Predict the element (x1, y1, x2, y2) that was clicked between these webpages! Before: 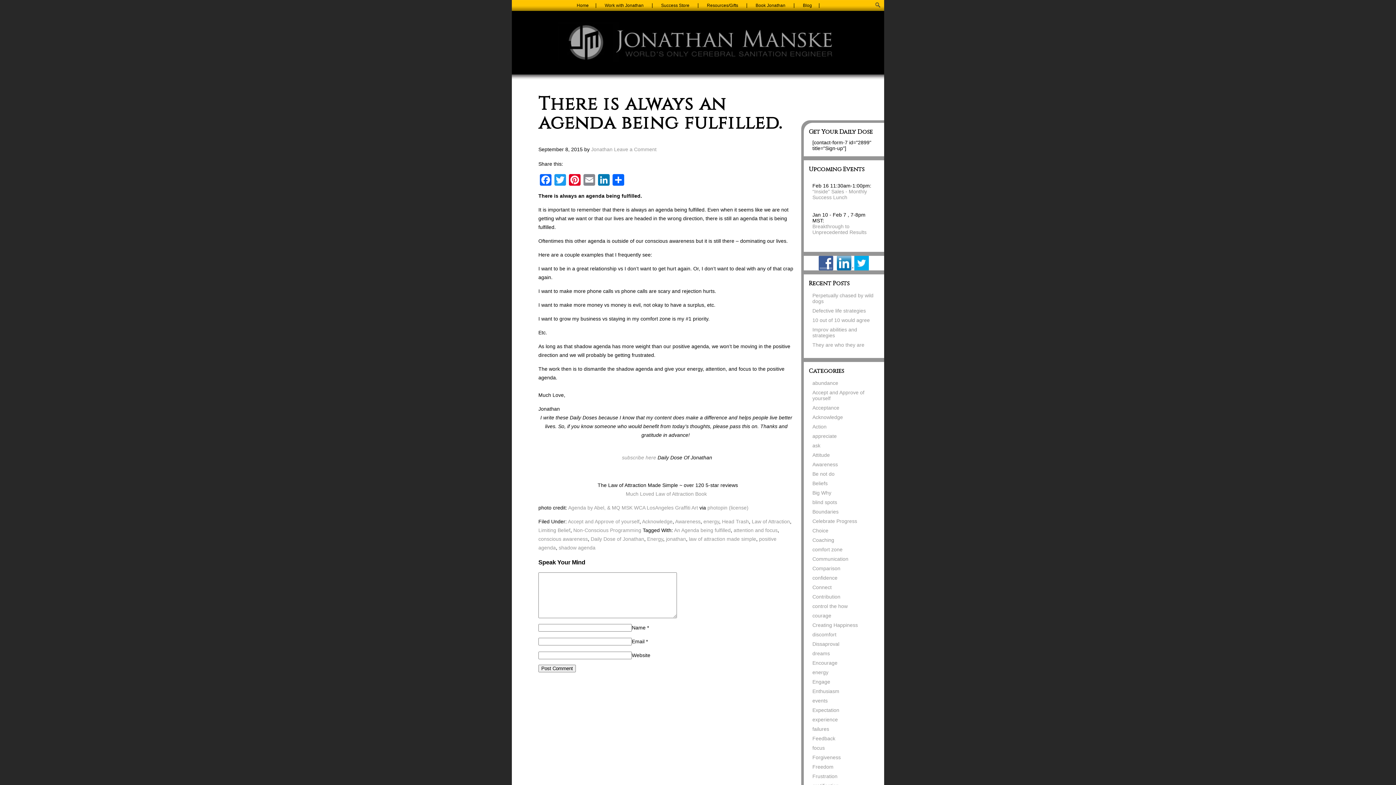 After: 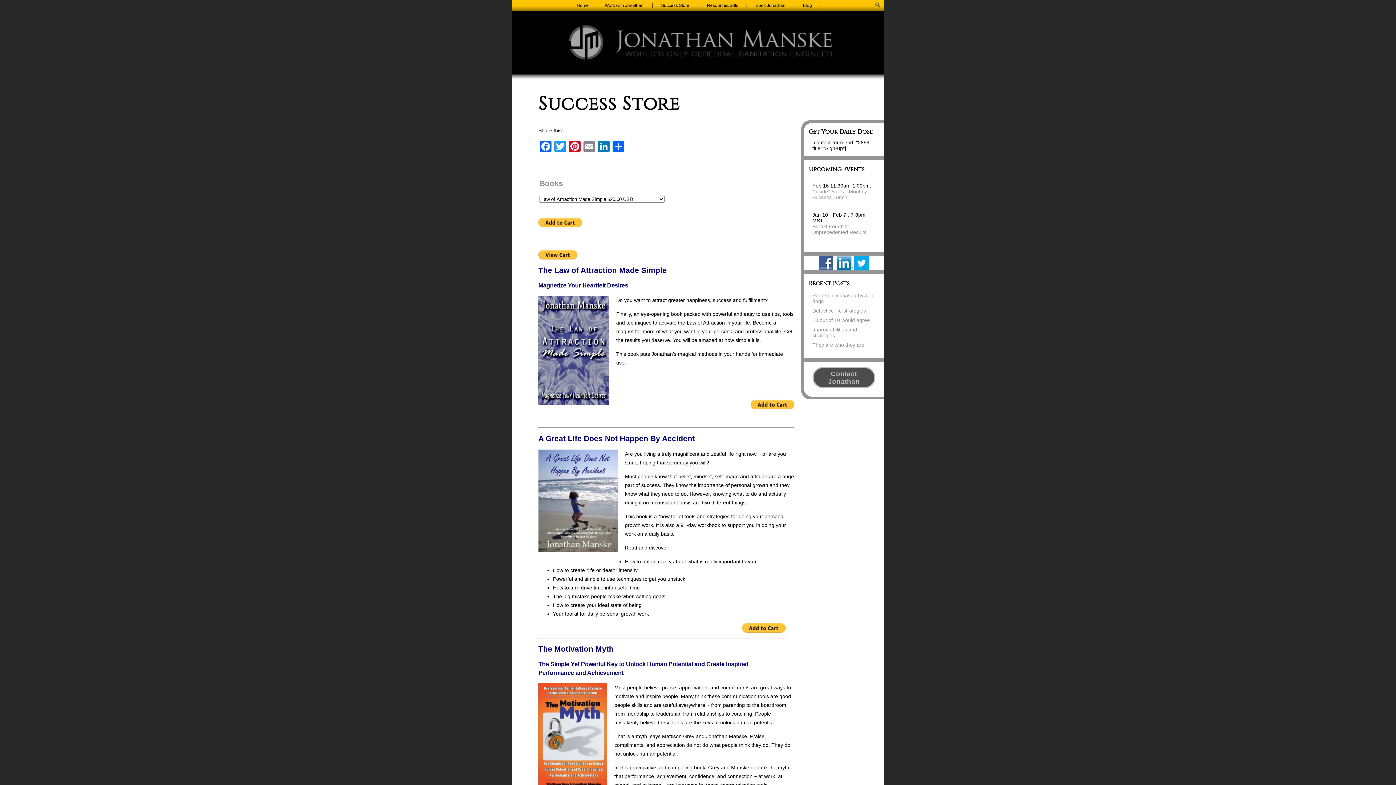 Action: bbox: (657, 0, 693, 10) label: Success Store